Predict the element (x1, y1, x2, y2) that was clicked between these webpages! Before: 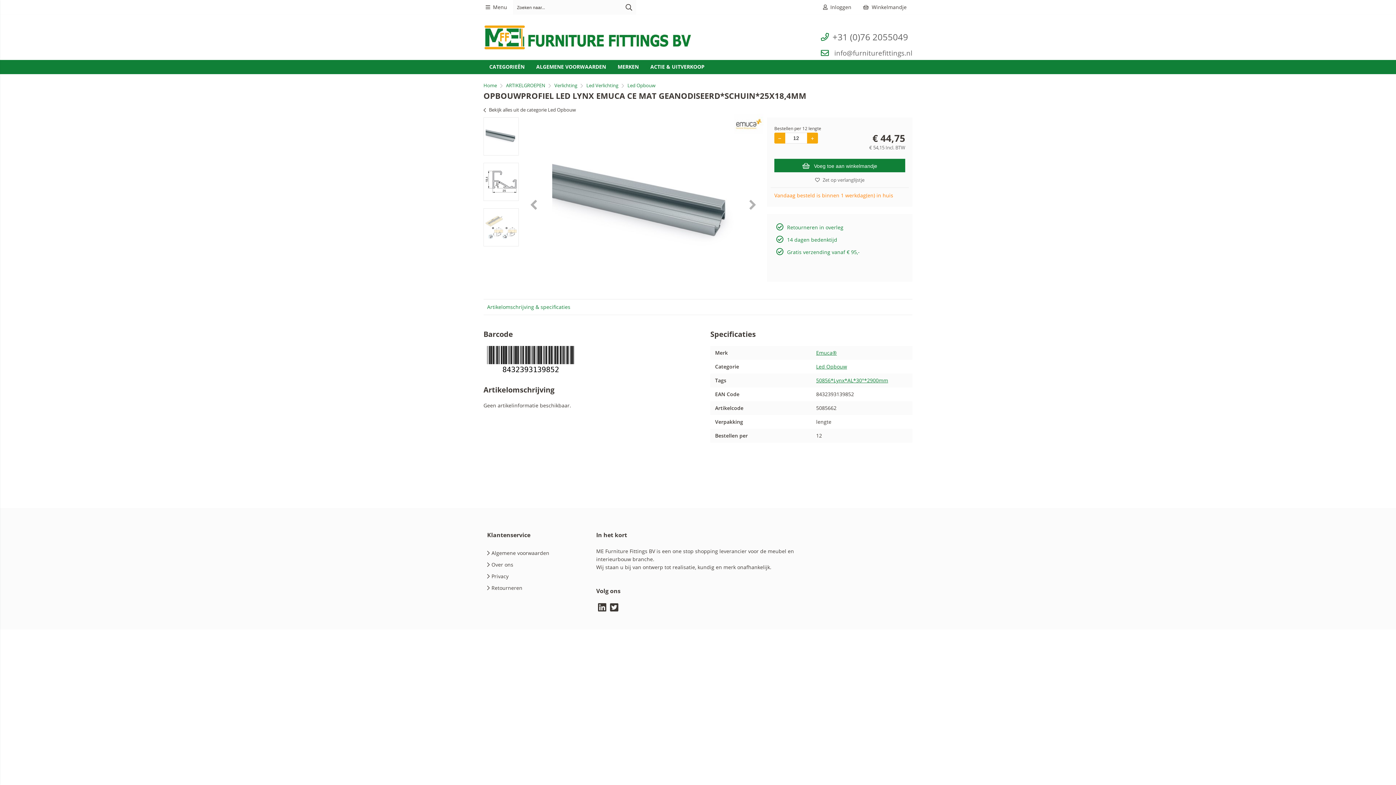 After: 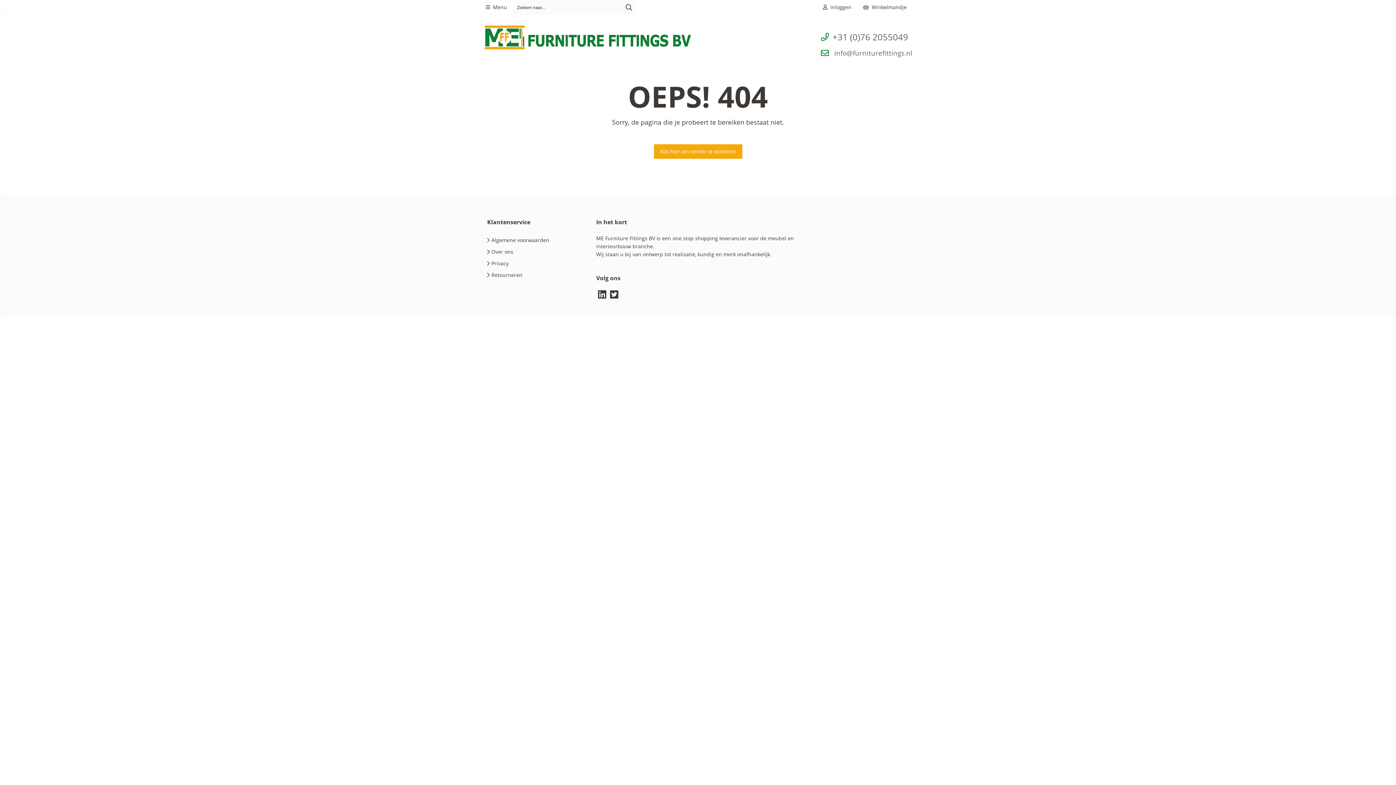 Action: bbox: (832, 30, 908, 42) label: +31 (0)76 2055049